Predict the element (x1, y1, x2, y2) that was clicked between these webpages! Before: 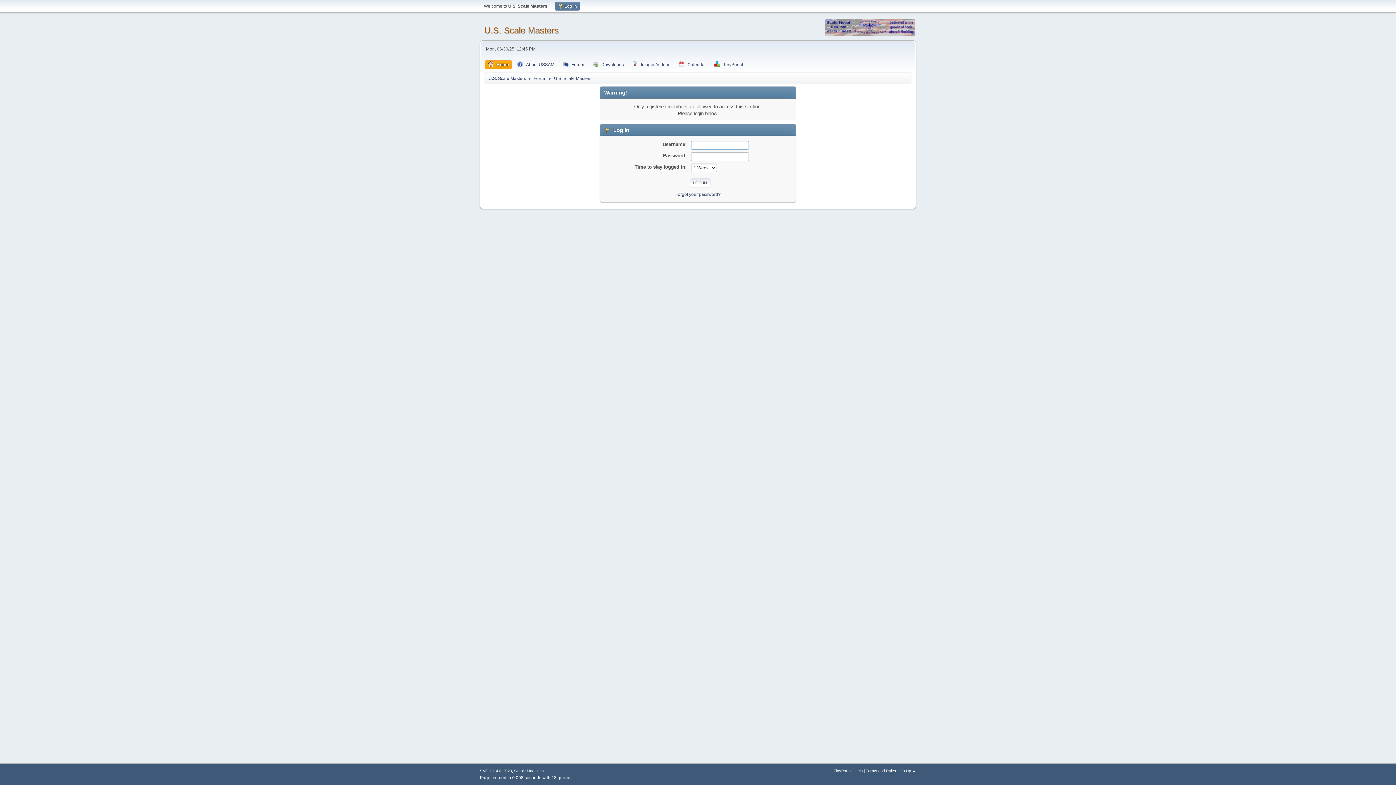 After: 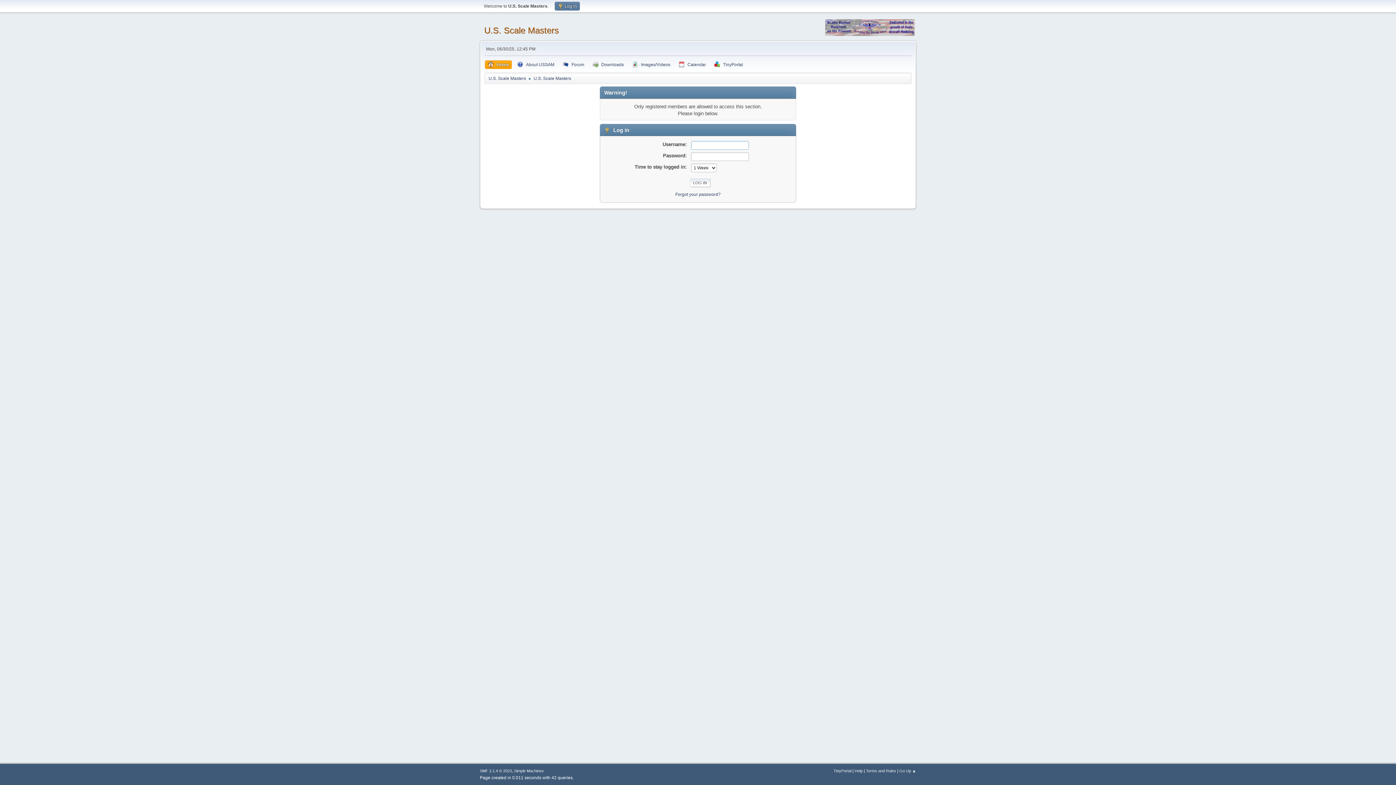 Action: label: U.S. Scale Masters bbox: (554, 72, 591, 82)